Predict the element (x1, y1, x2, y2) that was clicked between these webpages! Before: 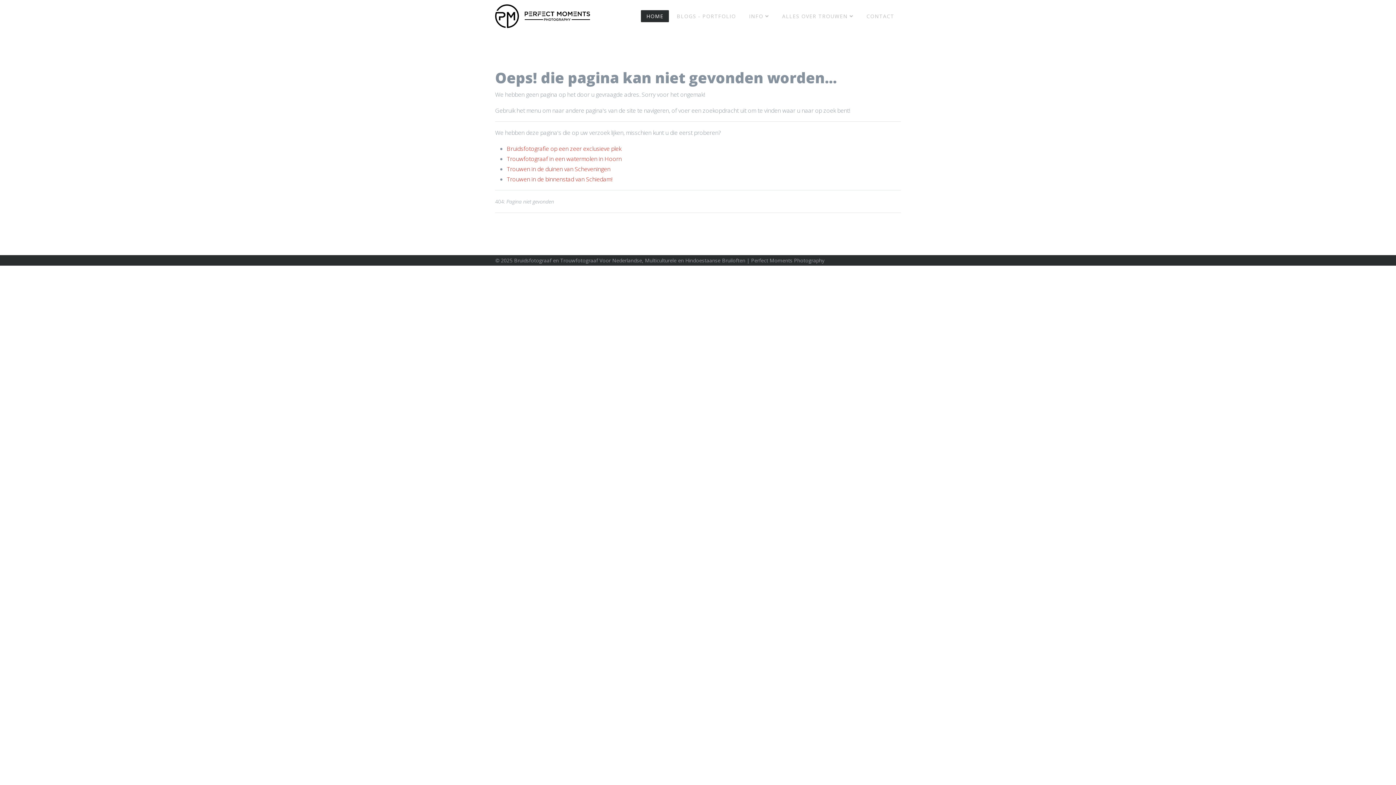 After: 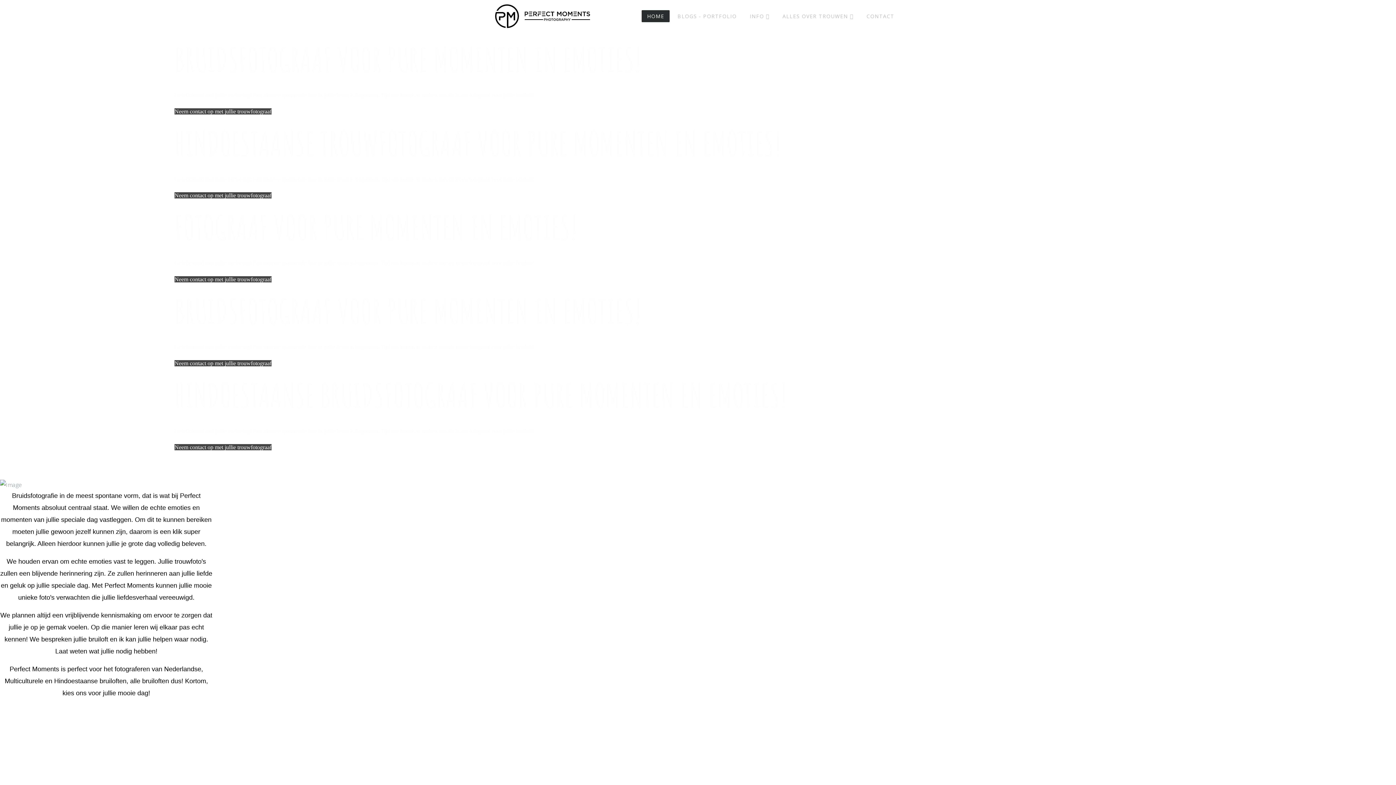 Action: bbox: (495, 0, 590, 32)